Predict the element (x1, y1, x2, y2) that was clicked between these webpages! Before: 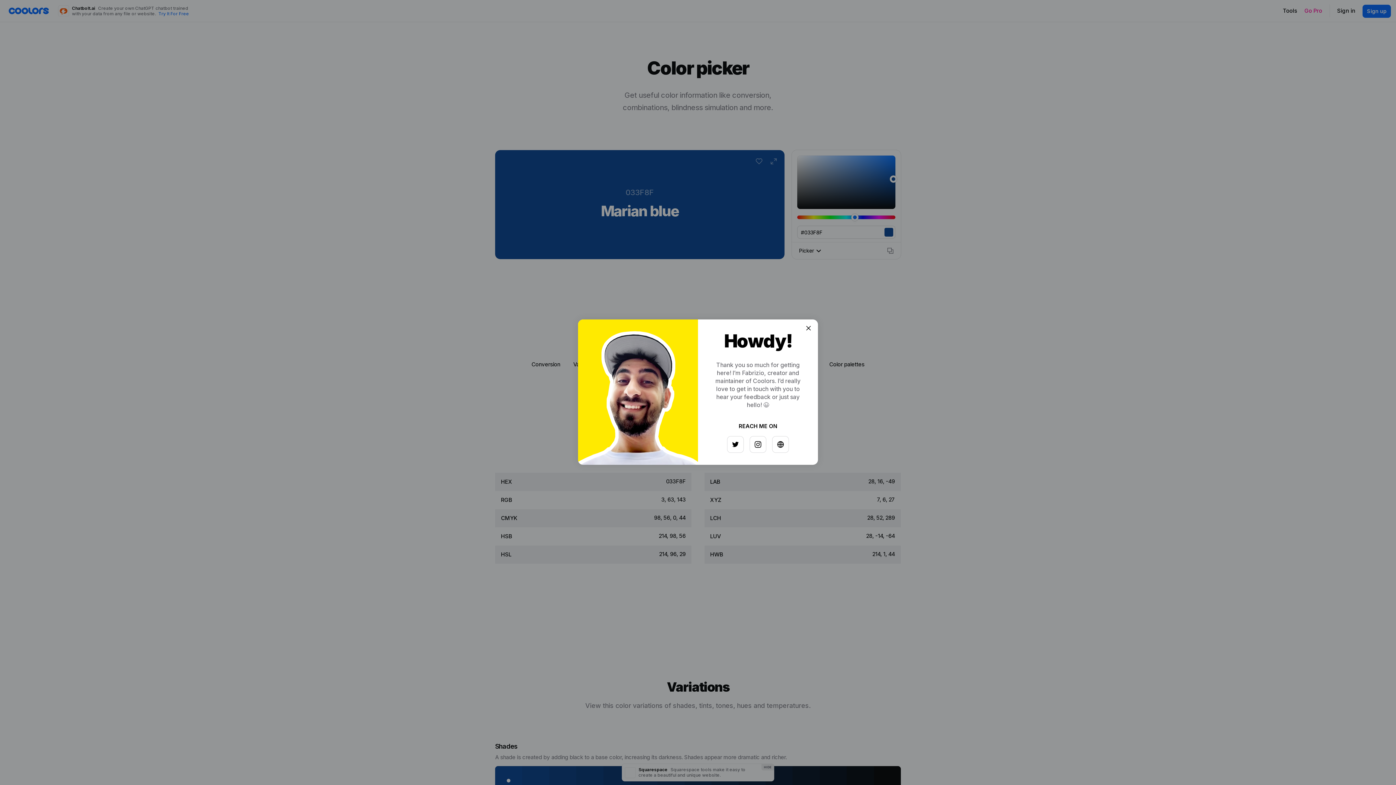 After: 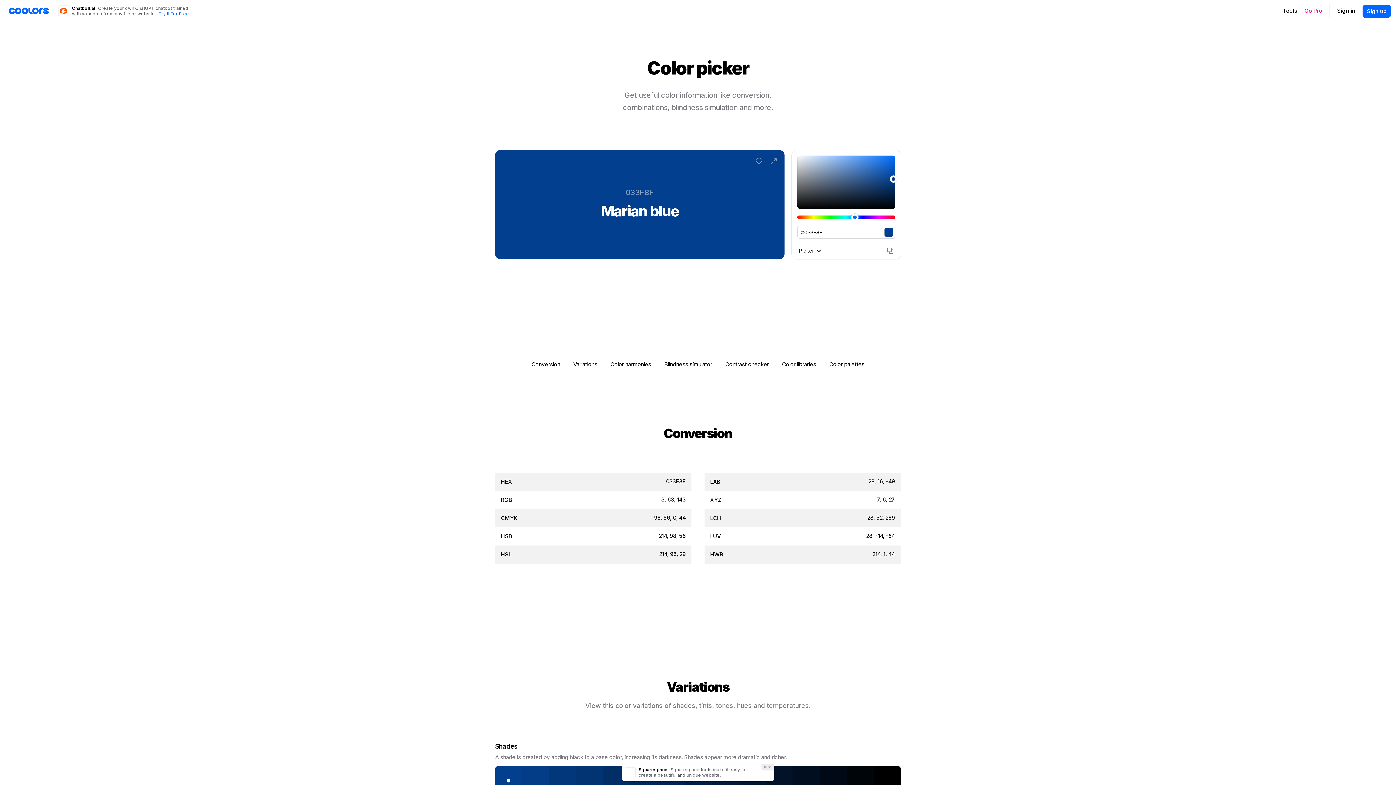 Action: bbox: (797, 326, 808, 337)